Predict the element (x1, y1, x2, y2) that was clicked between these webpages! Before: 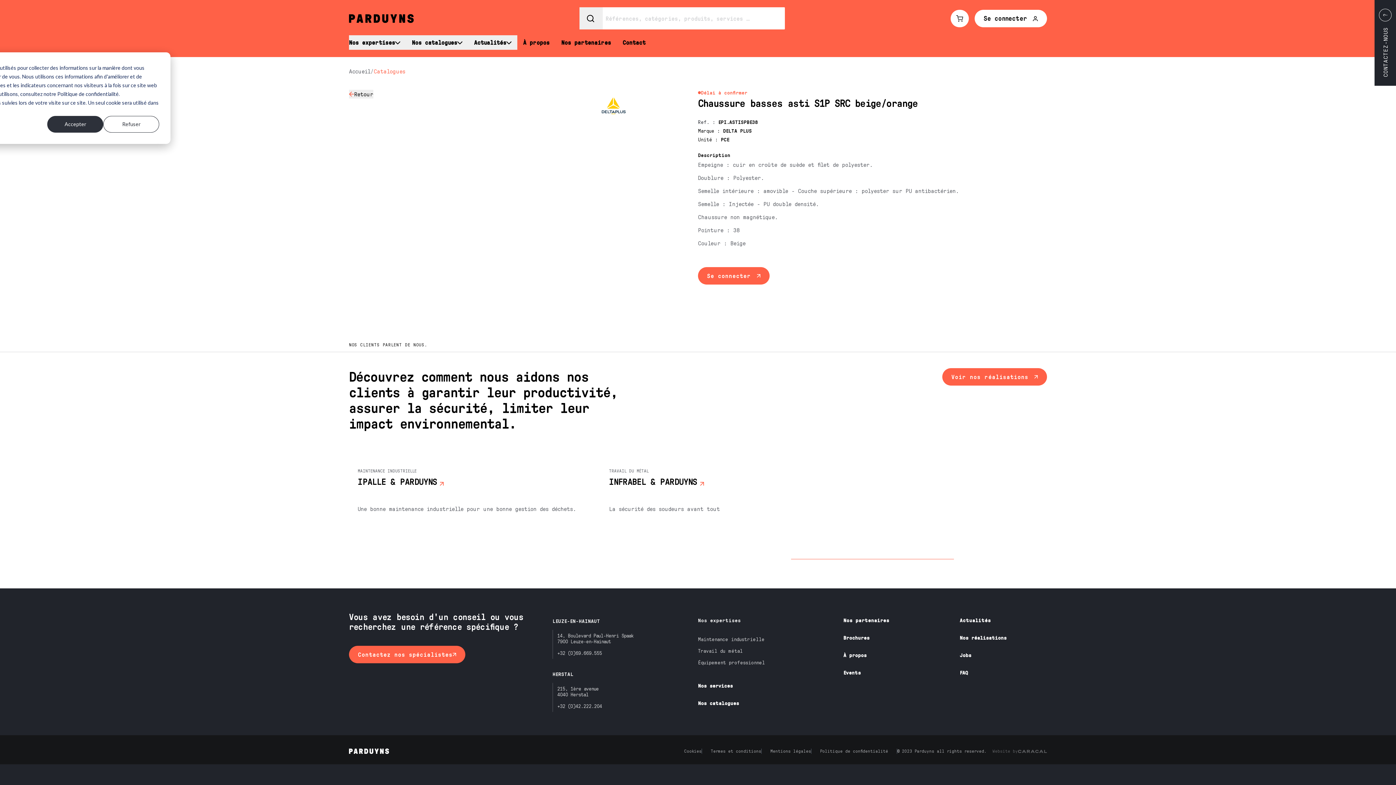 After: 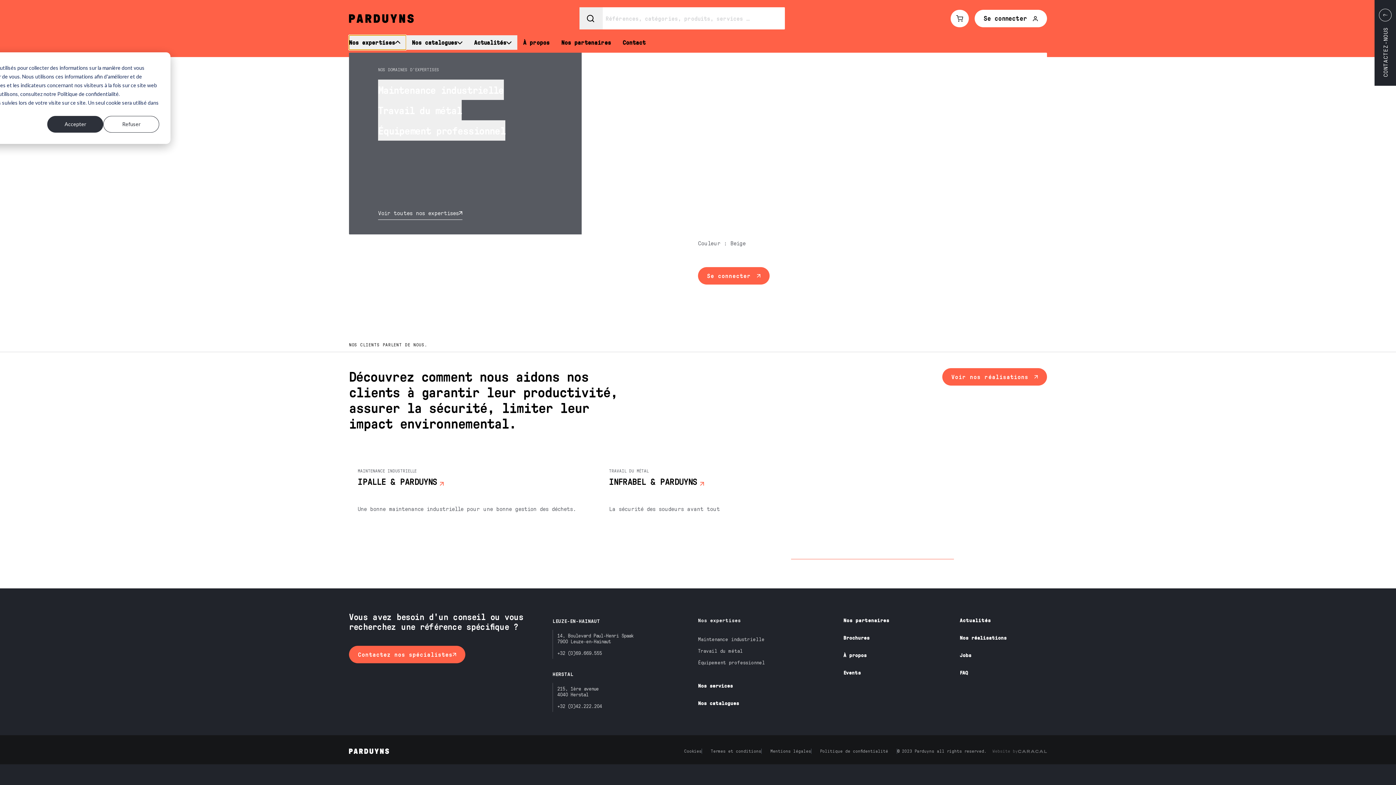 Action: bbox: (349, 35, 406, 49) label: Nos expertises